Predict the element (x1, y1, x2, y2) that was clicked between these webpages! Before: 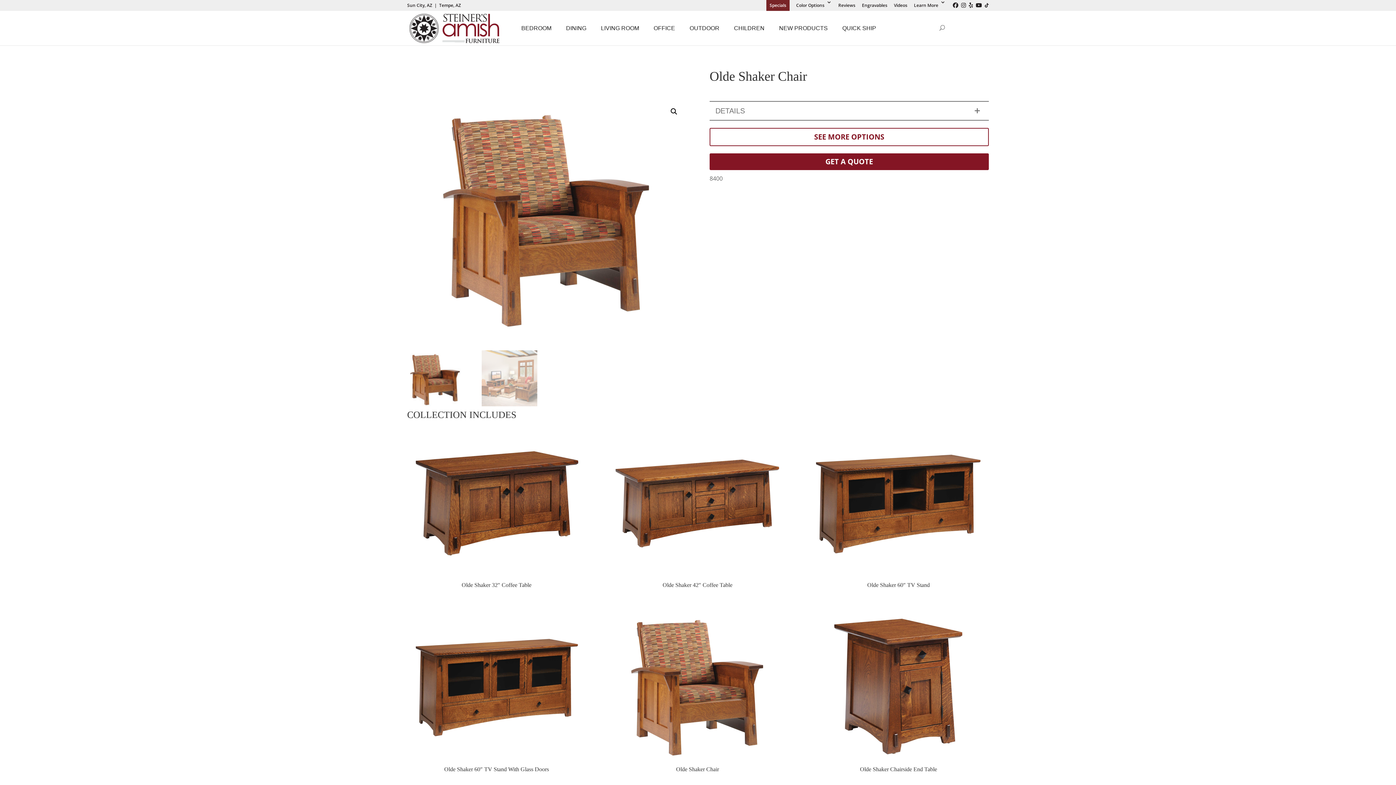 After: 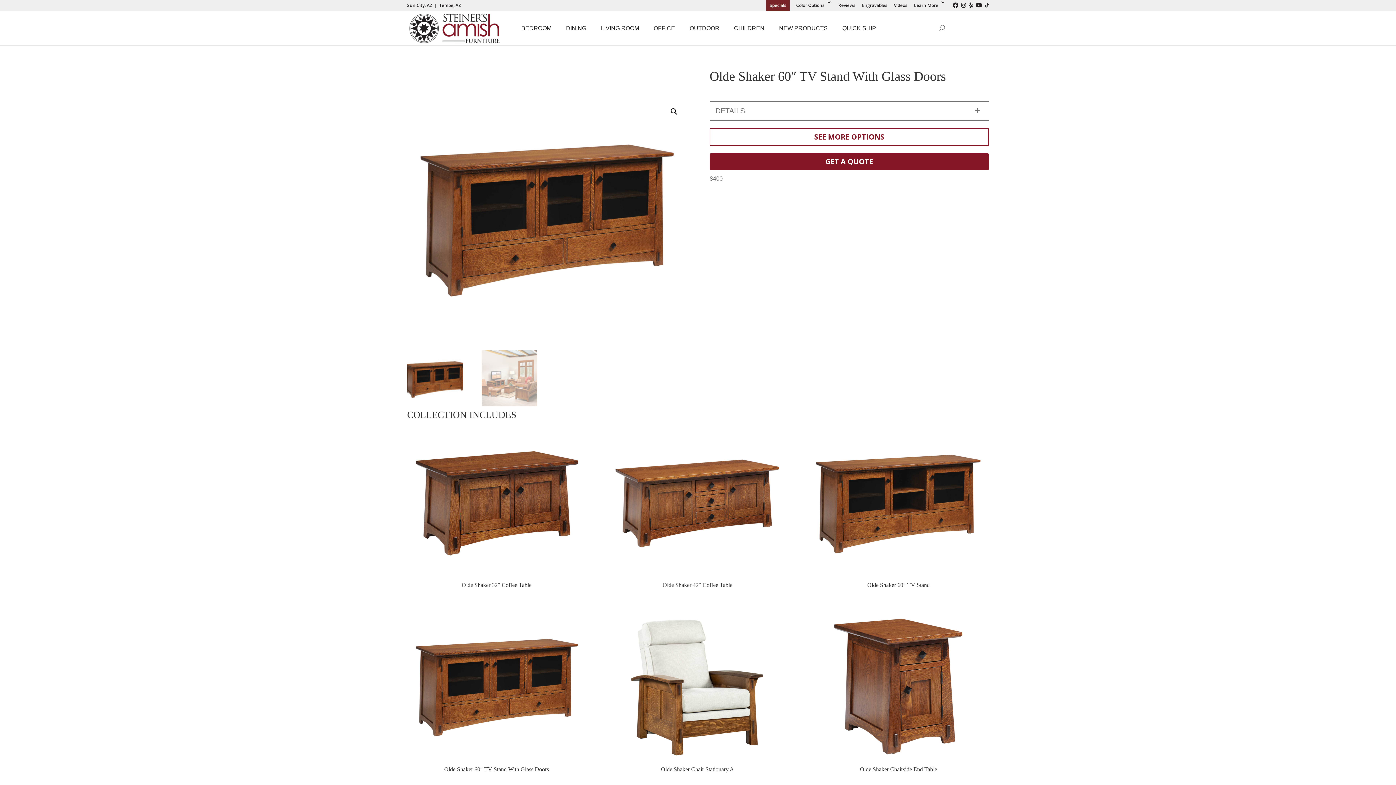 Action: bbox: (407, 610, 586, 777) label: Olde Shaker 60″ TV Stand With Glass Doors